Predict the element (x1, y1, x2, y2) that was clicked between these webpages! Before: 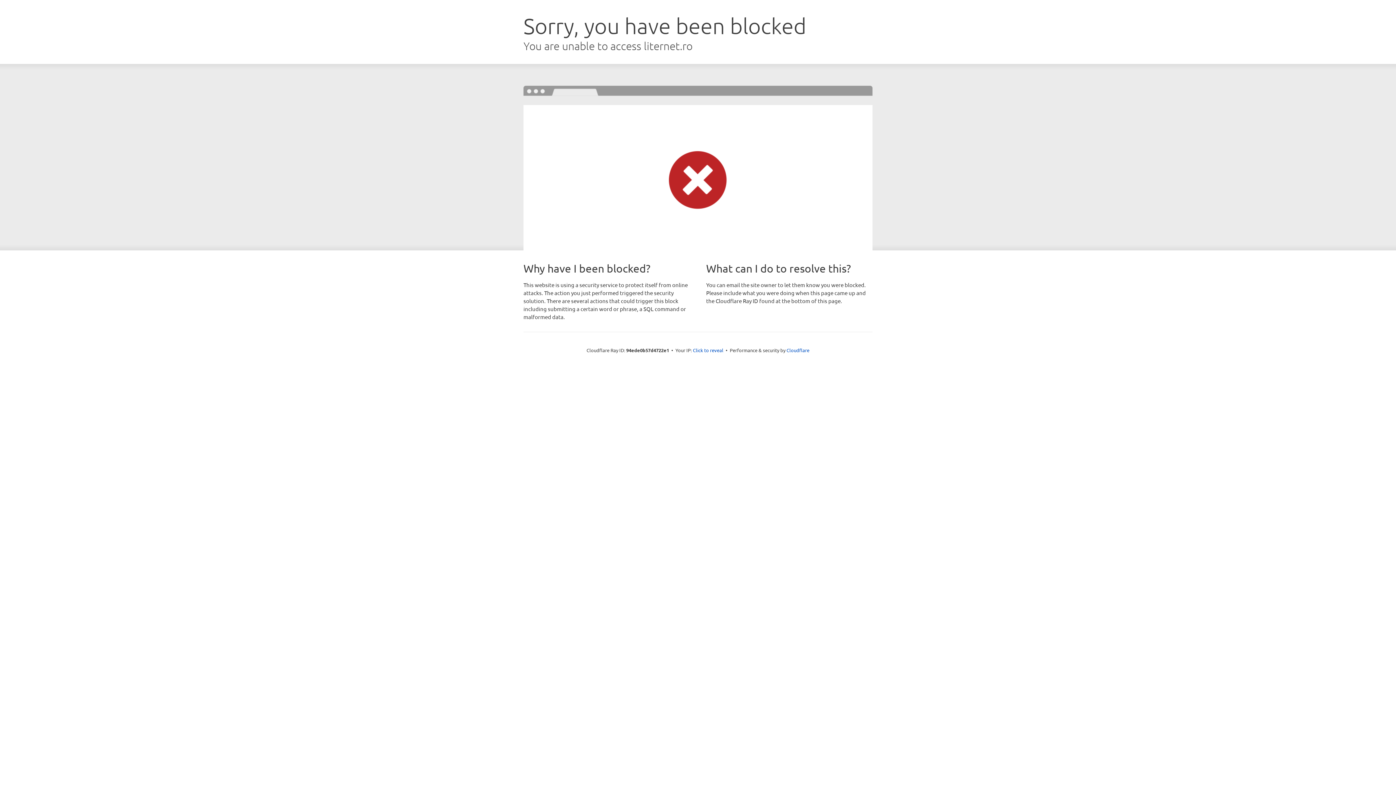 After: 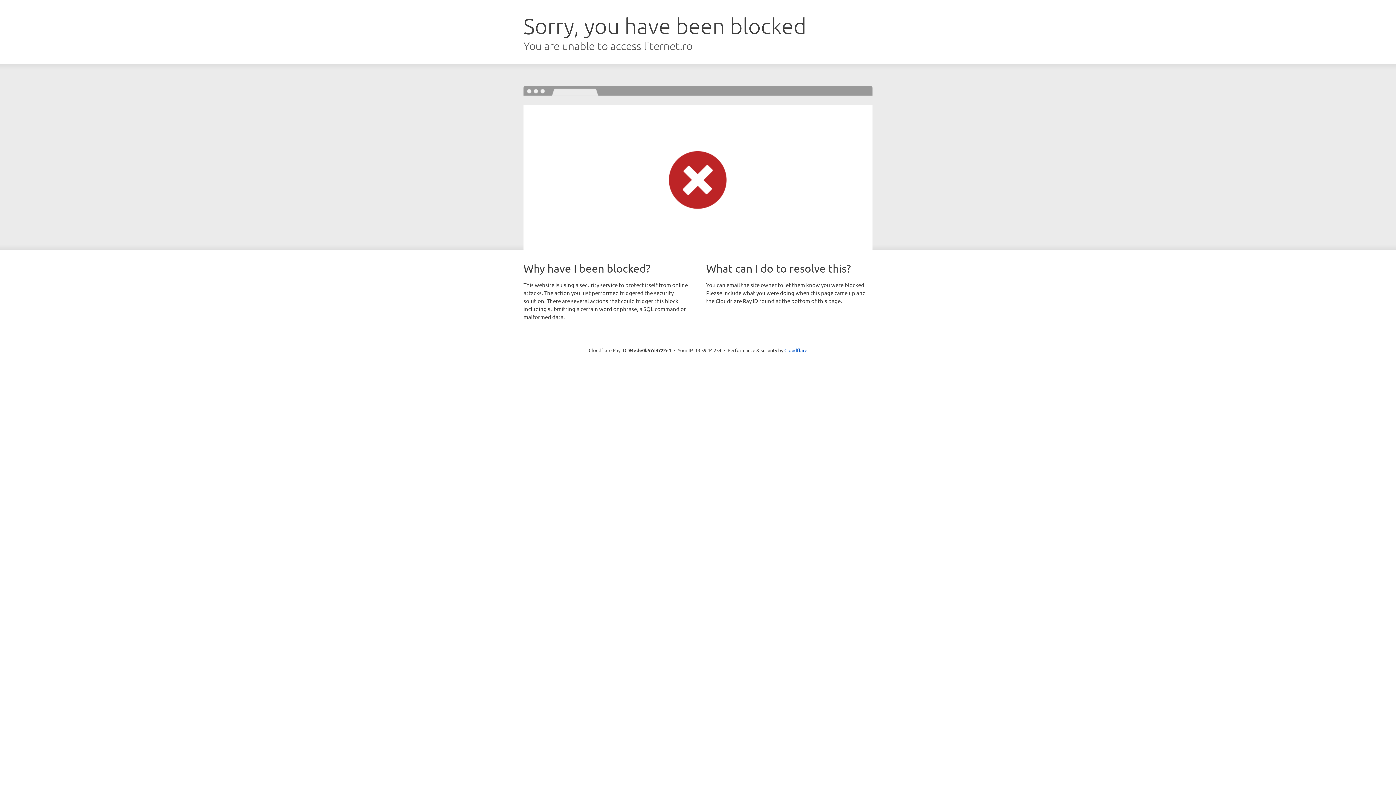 Action: bbox: (693, 346, 723, 353) label: Click to reveal